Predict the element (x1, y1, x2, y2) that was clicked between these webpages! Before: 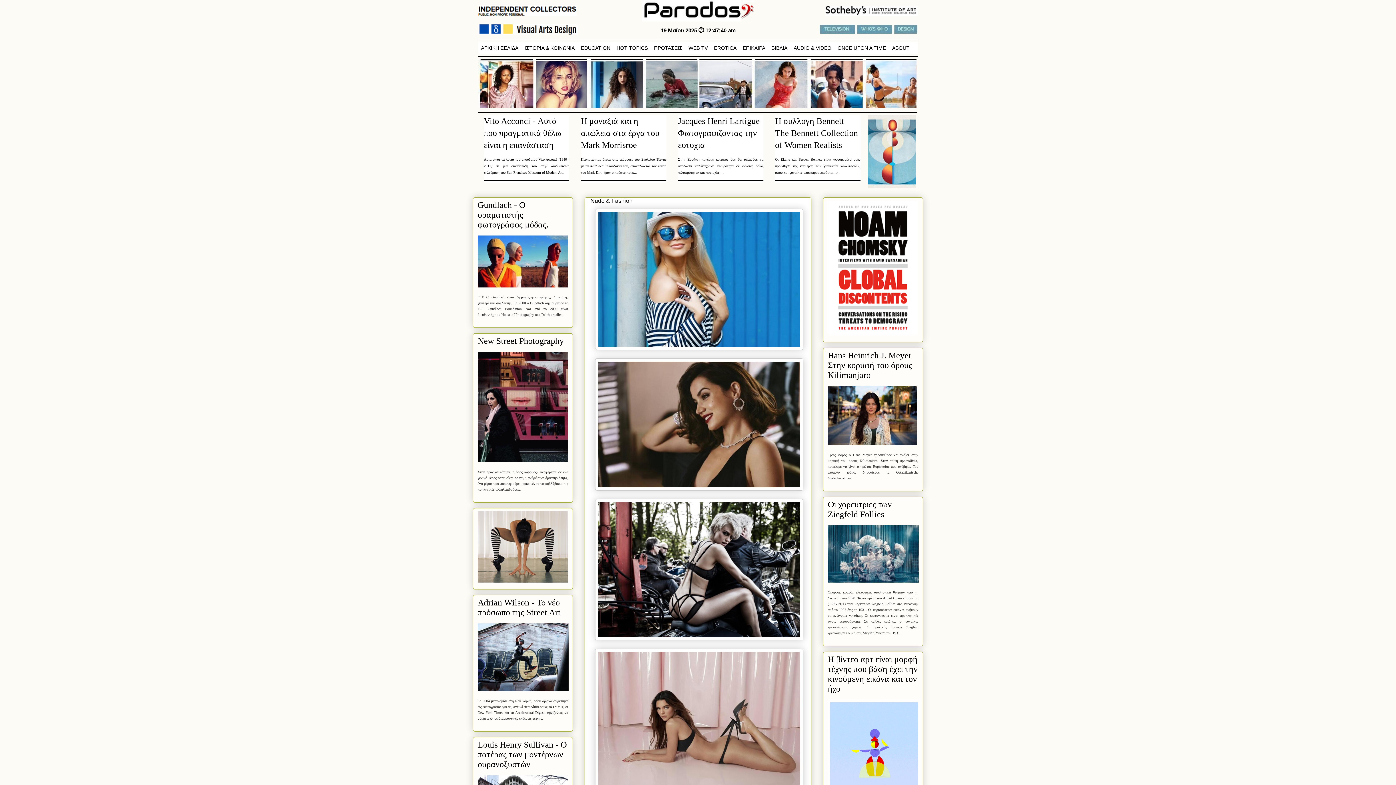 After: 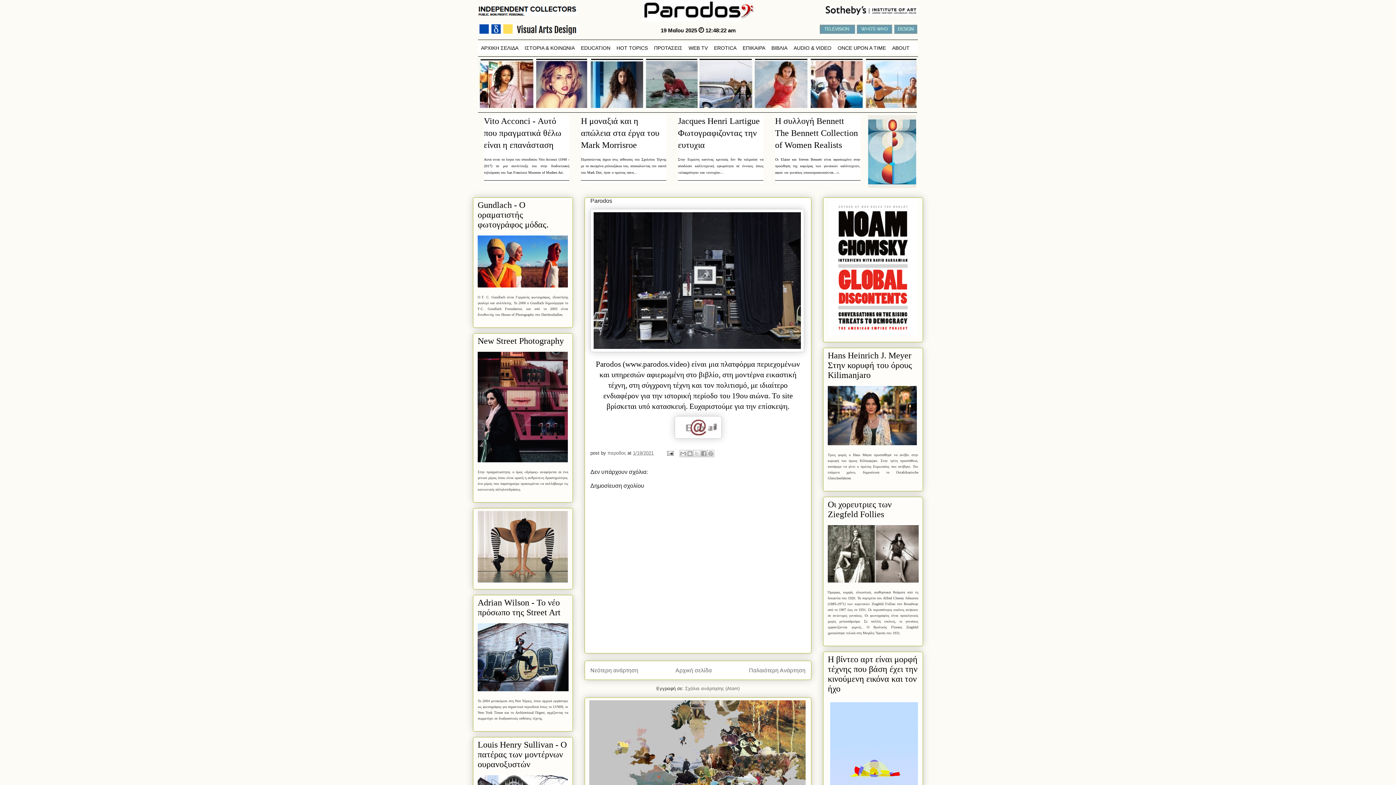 Action: bbox: (889, 42, 913, 53) label: ABOUT